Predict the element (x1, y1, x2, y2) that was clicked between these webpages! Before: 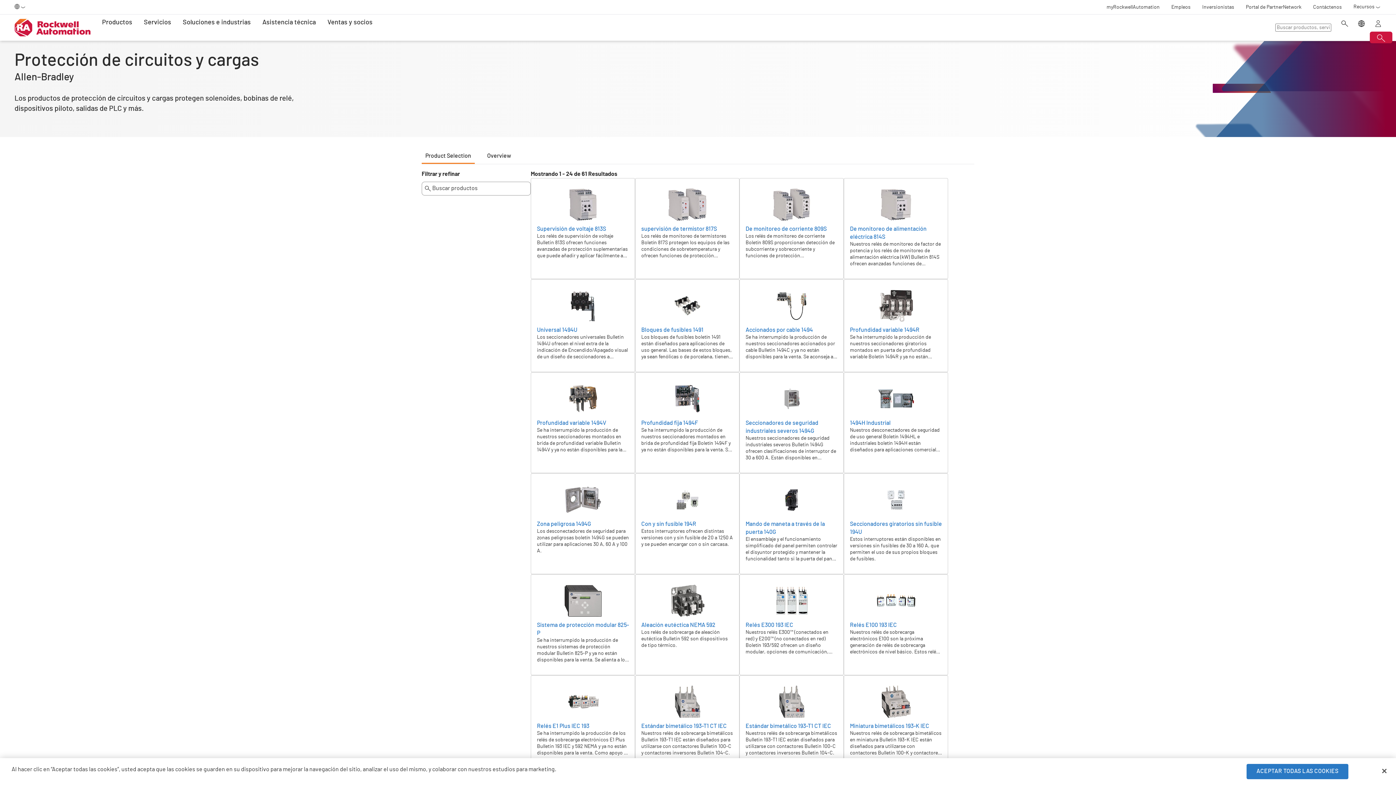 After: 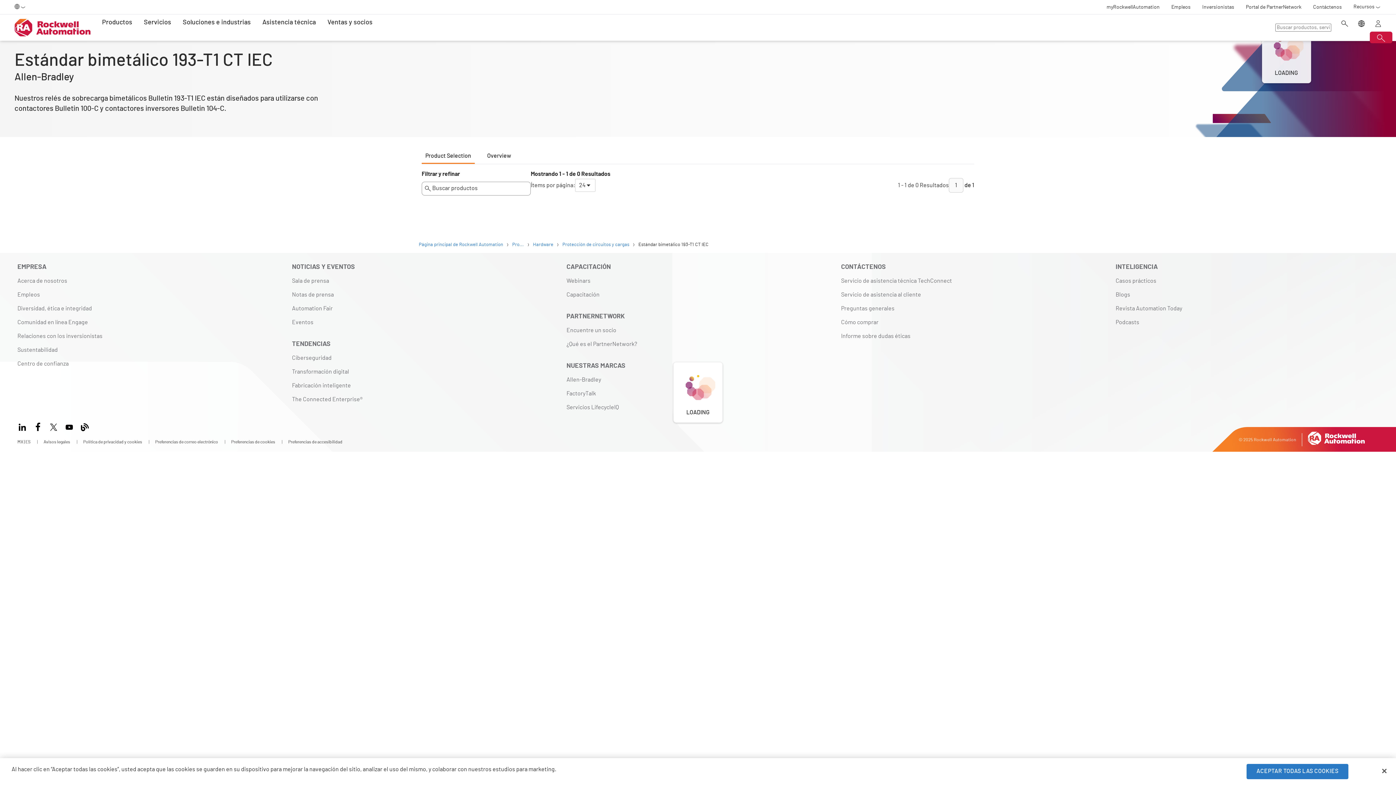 Action: label: Estándar bimetálico 193-T1 CT IEC bbox: (745, 722, 831, 730)